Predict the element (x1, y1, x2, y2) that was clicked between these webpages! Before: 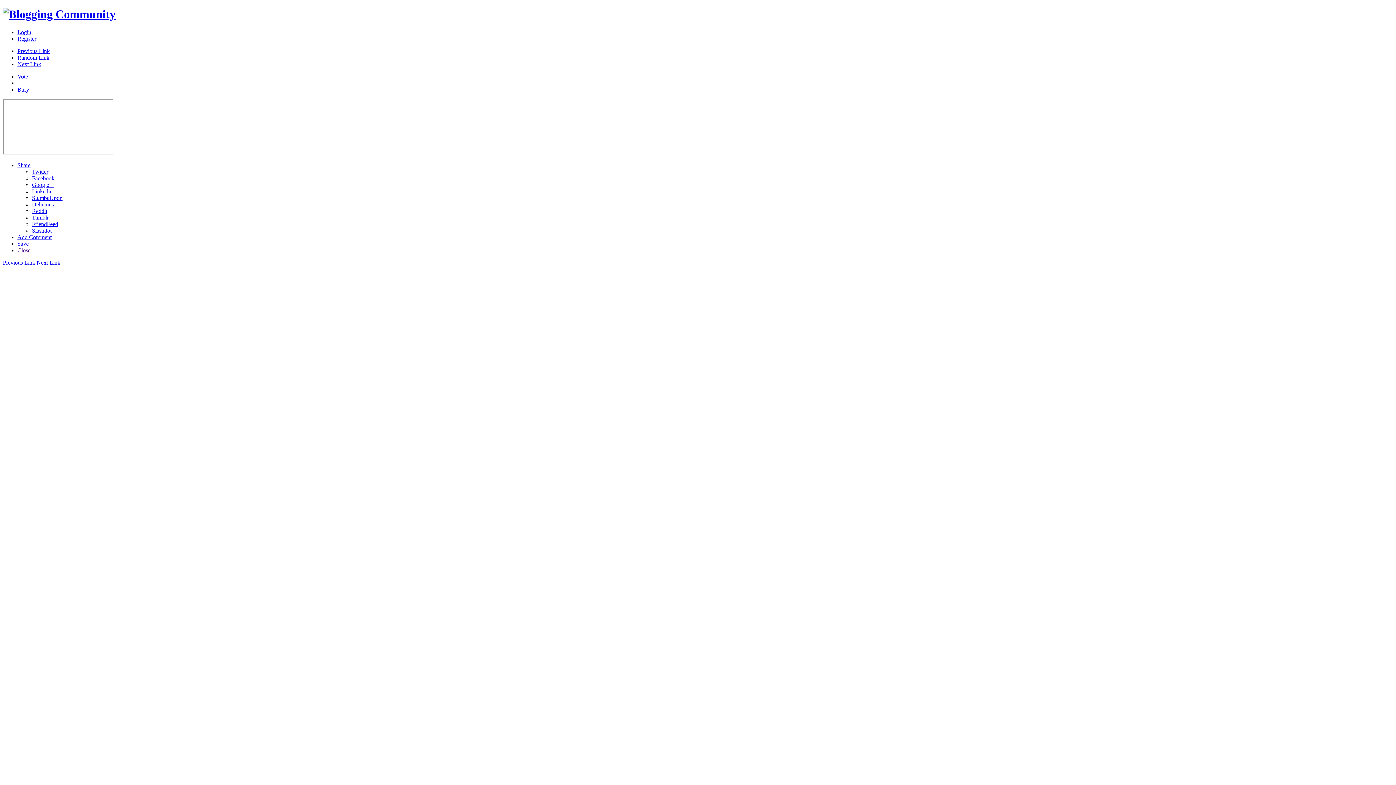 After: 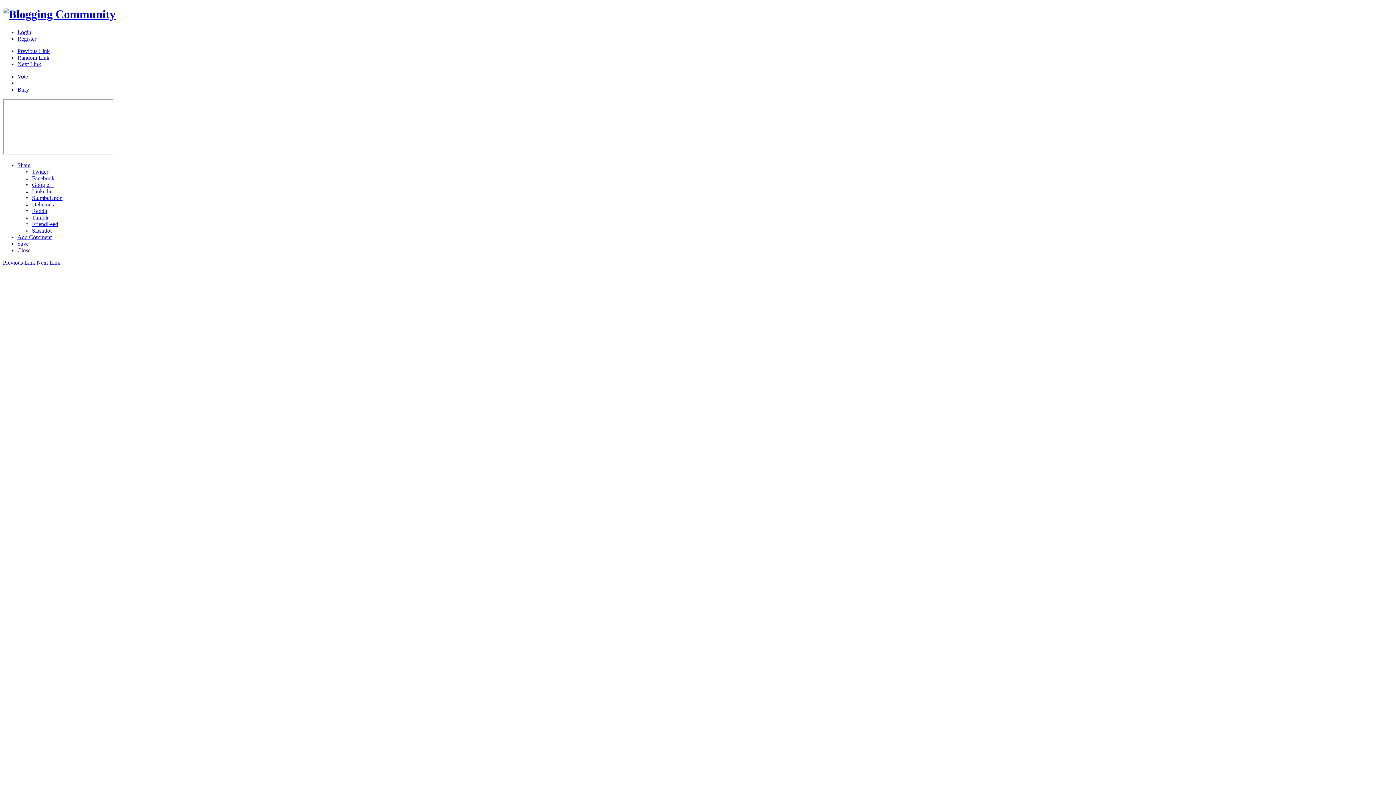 Action: label: FriendFeed bbox: (32, 221, 58, 227)